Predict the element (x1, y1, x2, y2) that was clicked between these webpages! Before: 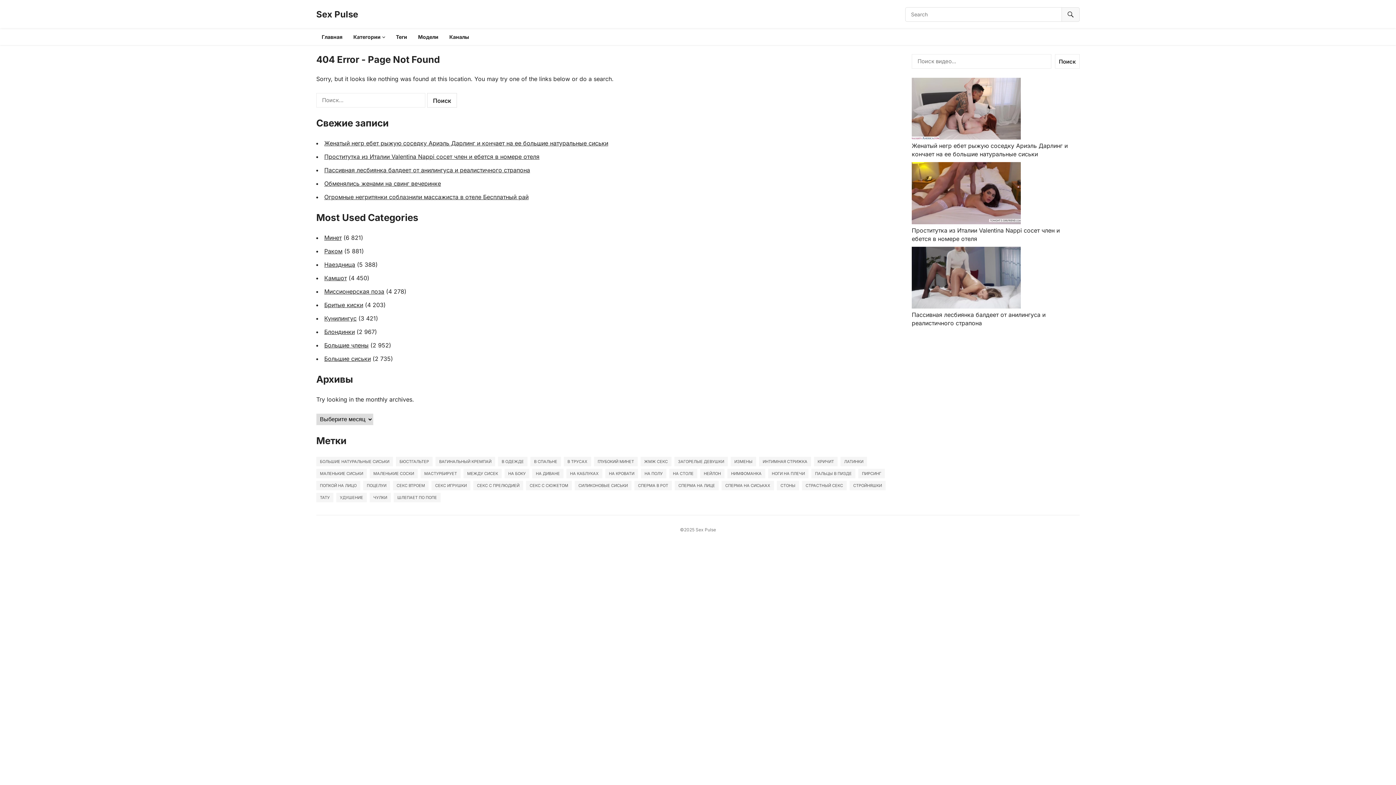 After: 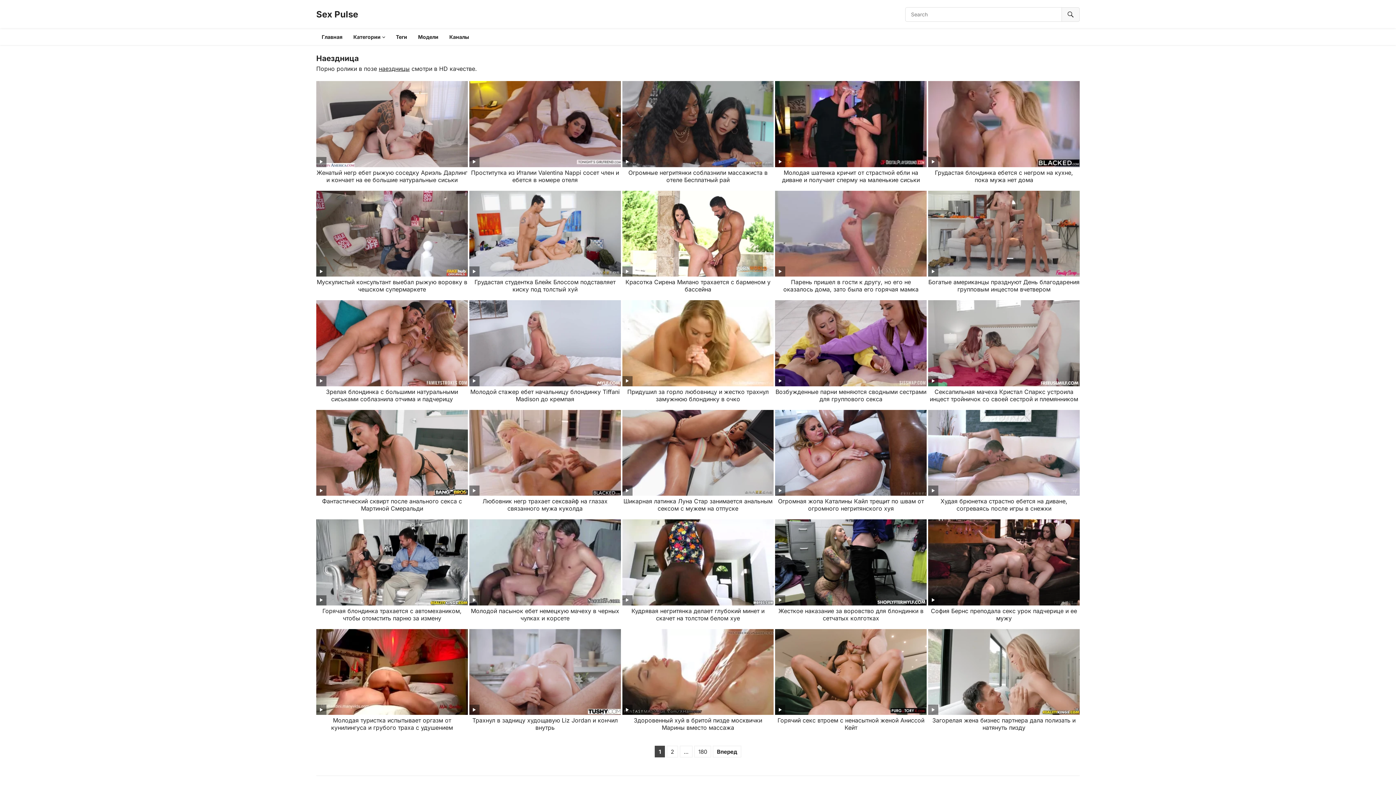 Action: bbox: (324, 261, 355, 268) label: Наездница